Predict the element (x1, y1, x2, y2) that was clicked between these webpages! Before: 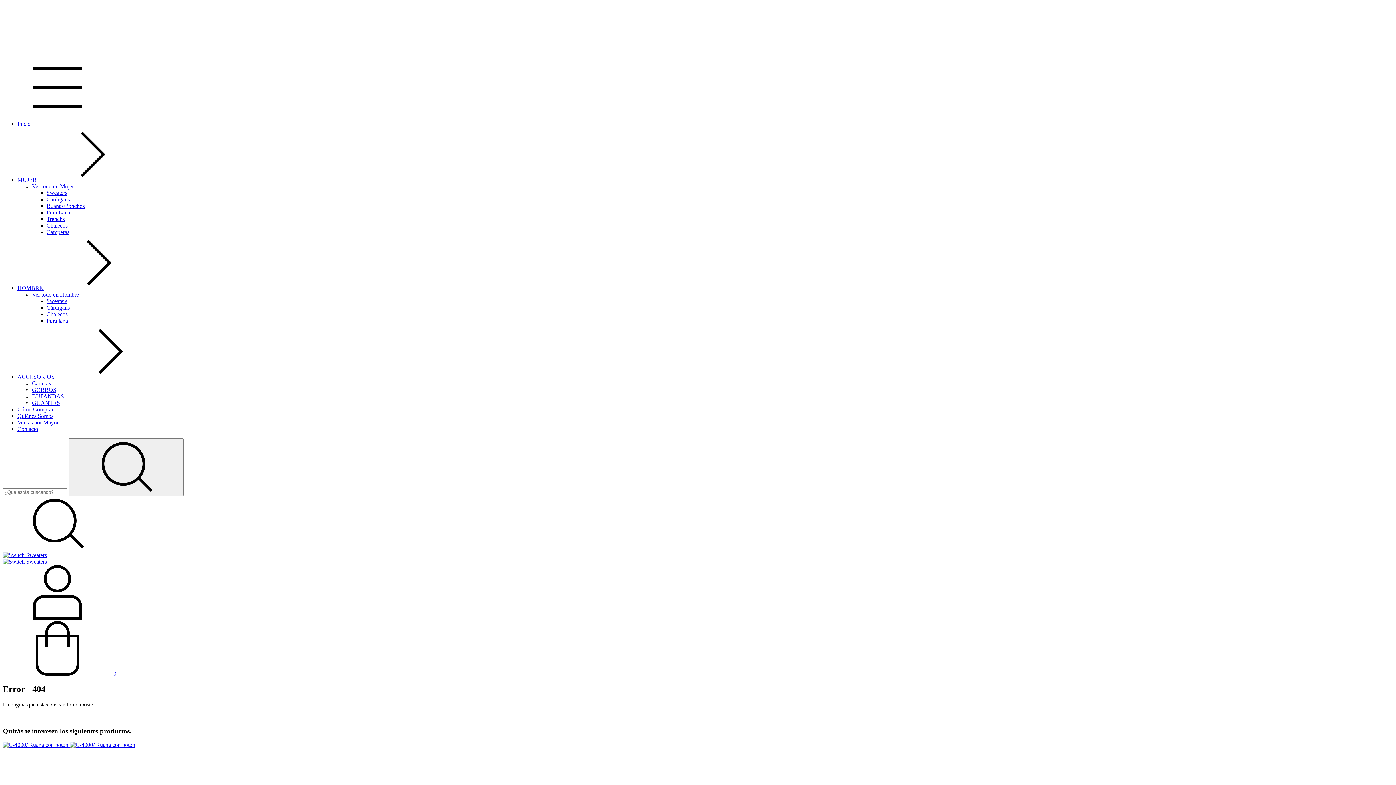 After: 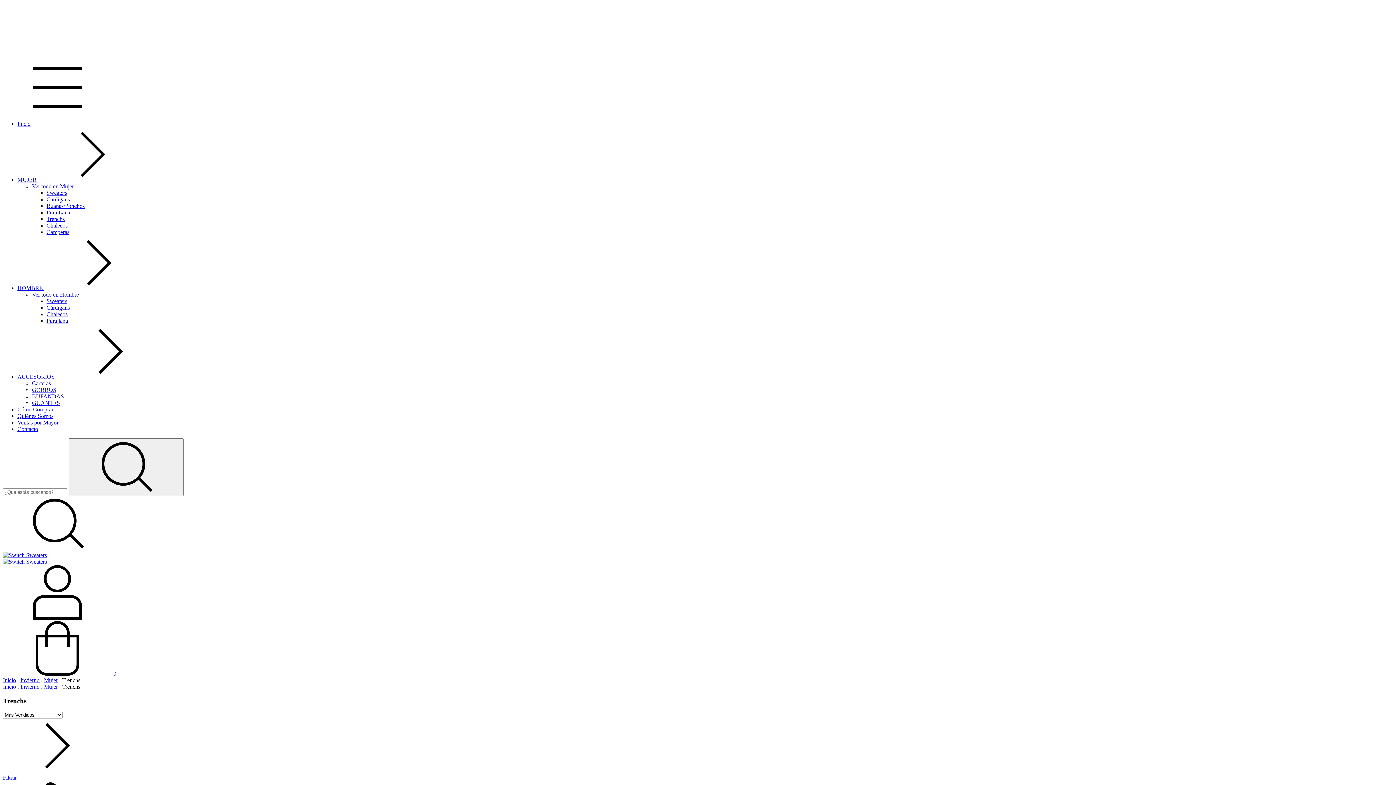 Action: label: Trenchs bbox: (46, 216, 64, 222)